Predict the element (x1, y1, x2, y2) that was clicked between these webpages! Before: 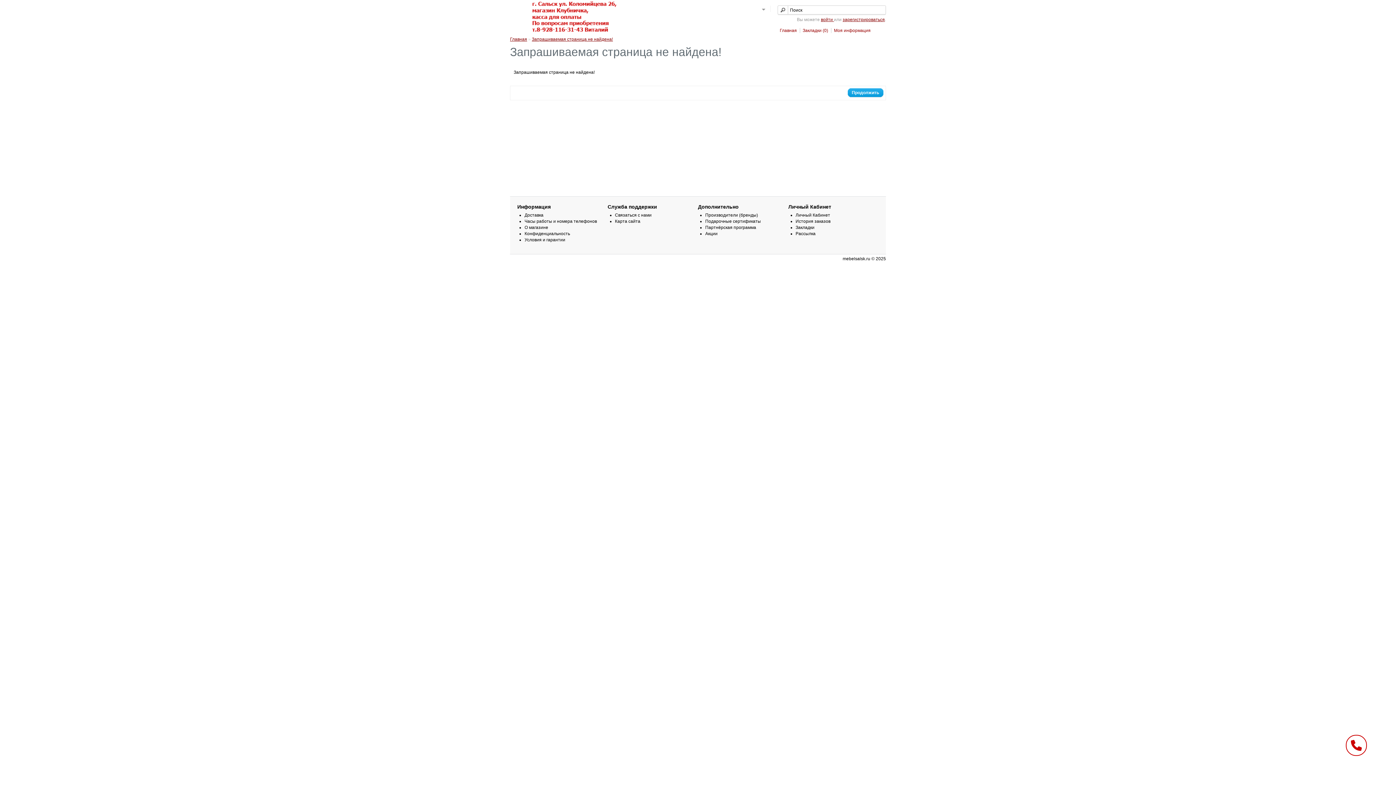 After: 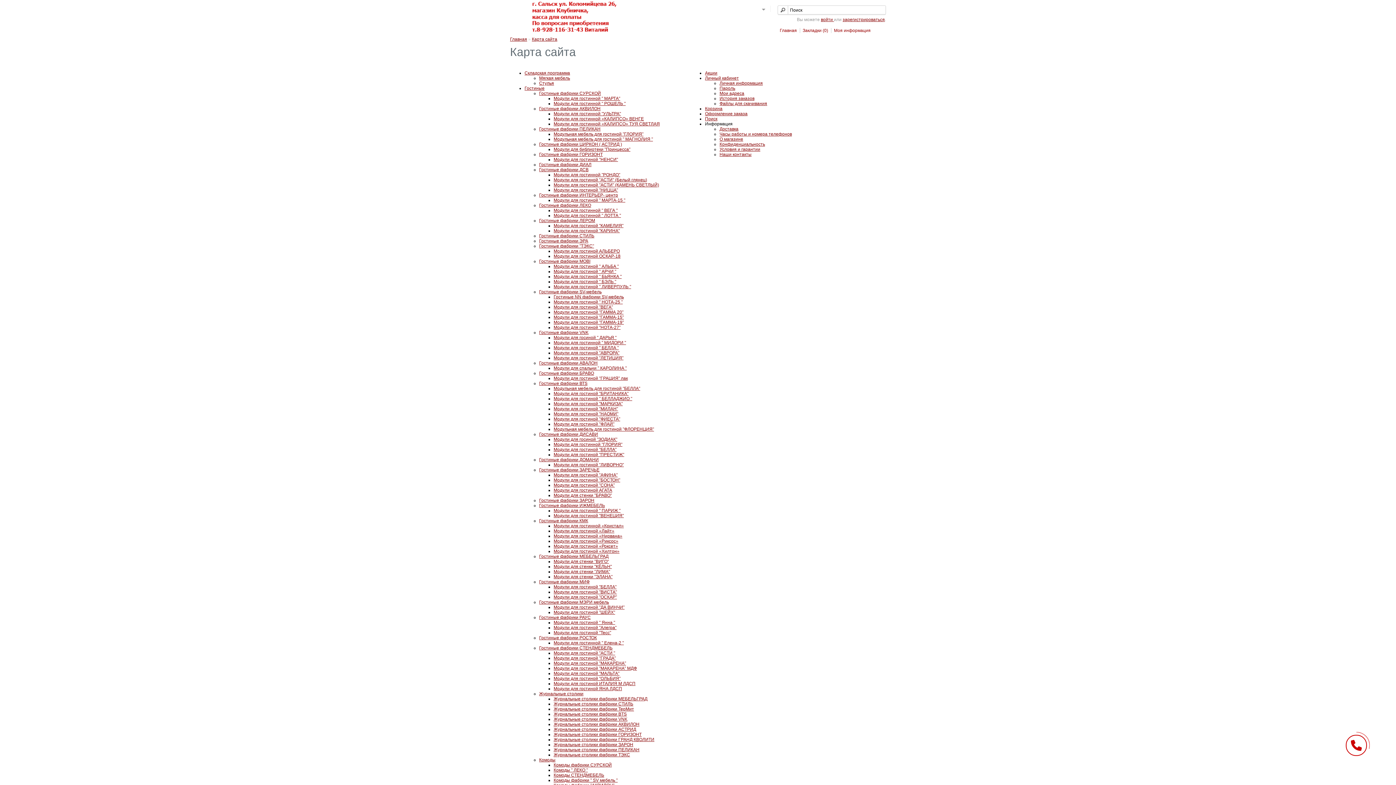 Action: bbox: (615, 218, 640, 224) label: Карта сайта